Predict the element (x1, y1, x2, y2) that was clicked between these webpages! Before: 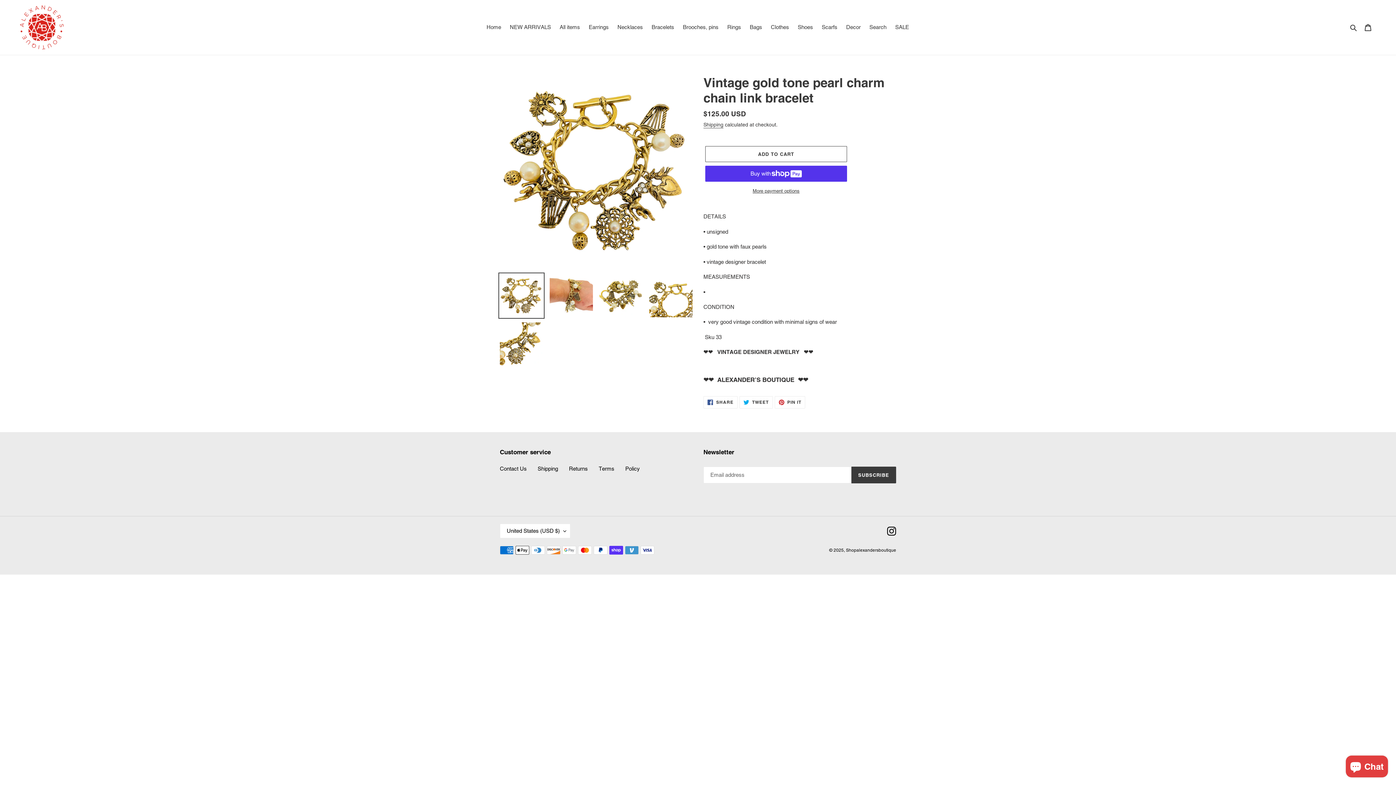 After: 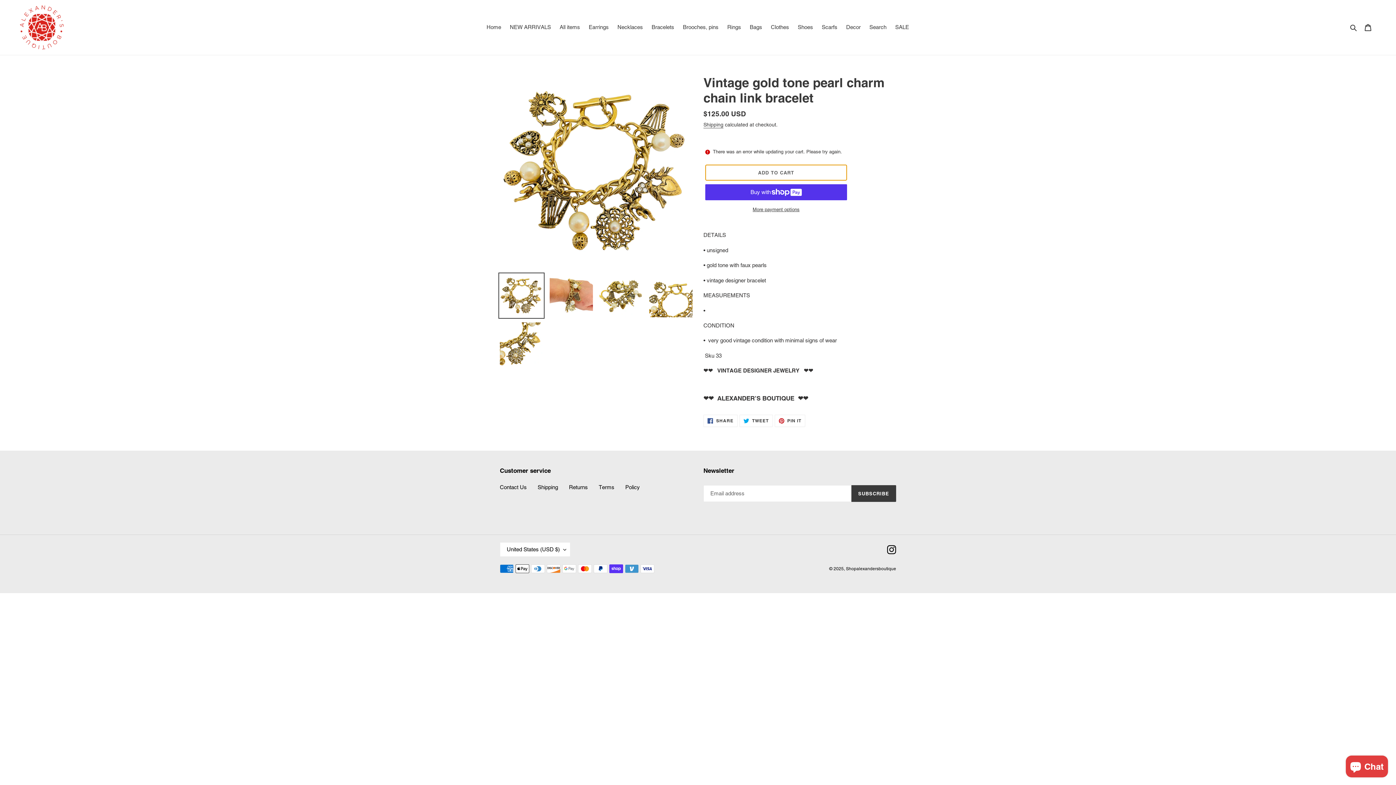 Action: bbox: (705, 146, 847, 162) label: Add to cart